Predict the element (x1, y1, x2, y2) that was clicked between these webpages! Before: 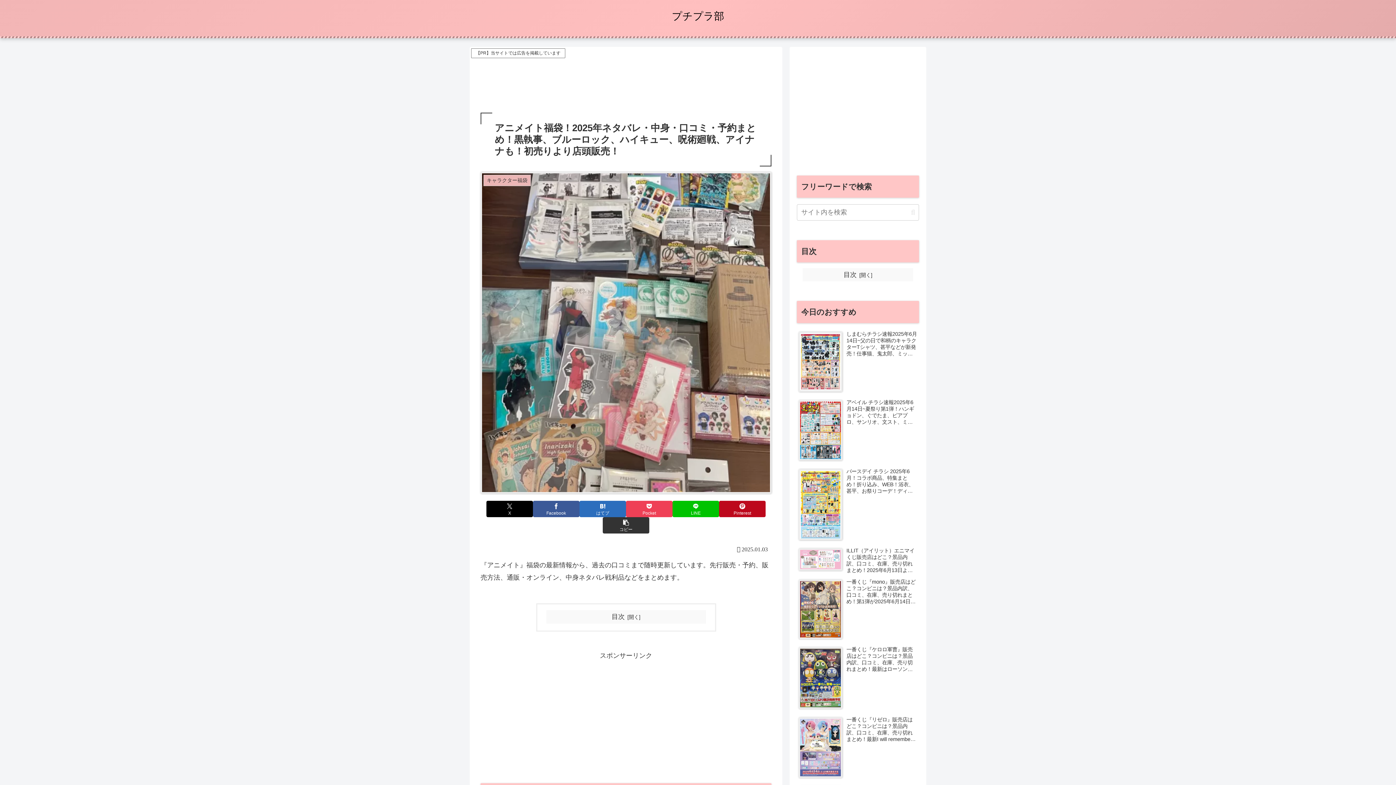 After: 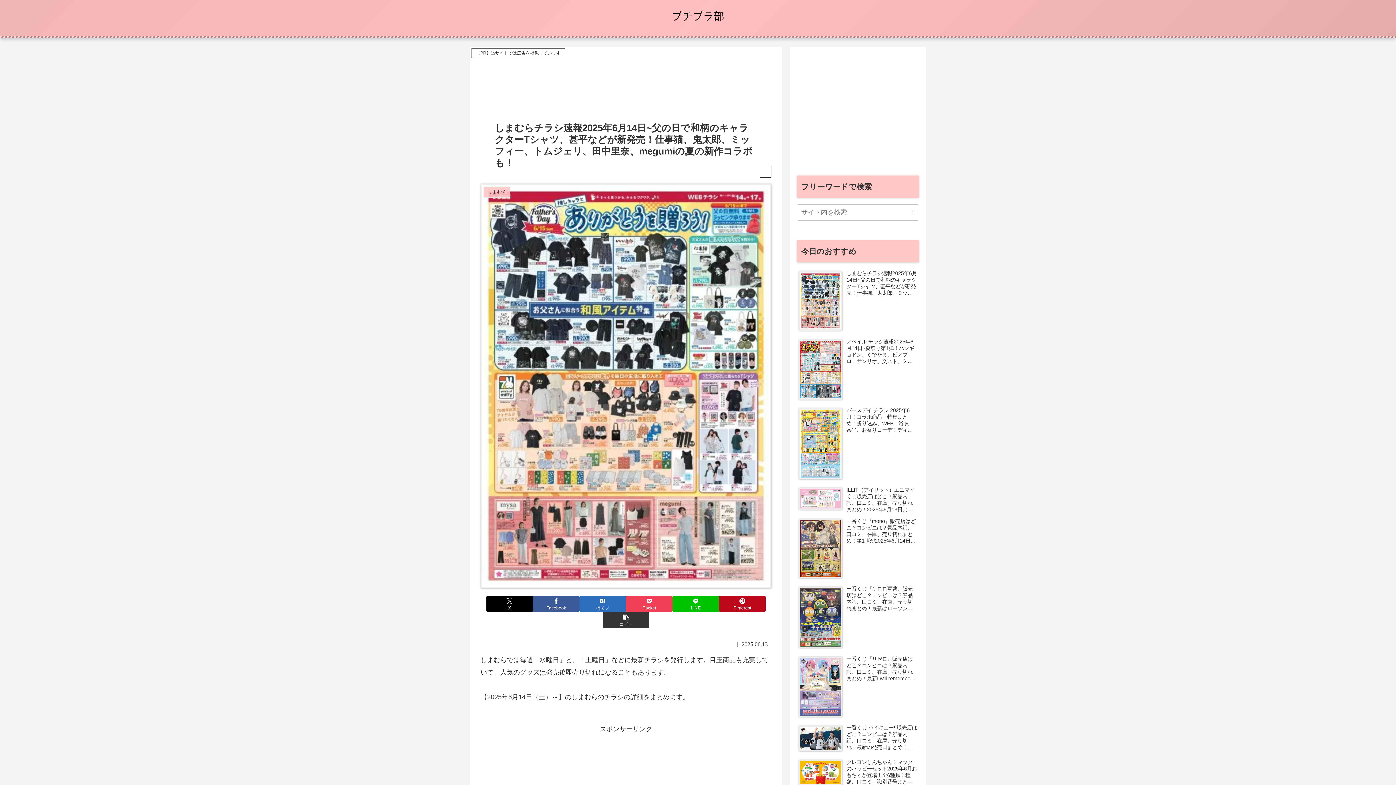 Action: label: しまむらチラシ速報2025年6月14日~父の日で和柄のキャラクターTシャツ、甚平などが新発売！仕事猫、鬼太郎、ミッフィー、トムジェリ、田中里奈、megumiの夏の新作コラボも！ bbox: (797, 329, 919, 395)